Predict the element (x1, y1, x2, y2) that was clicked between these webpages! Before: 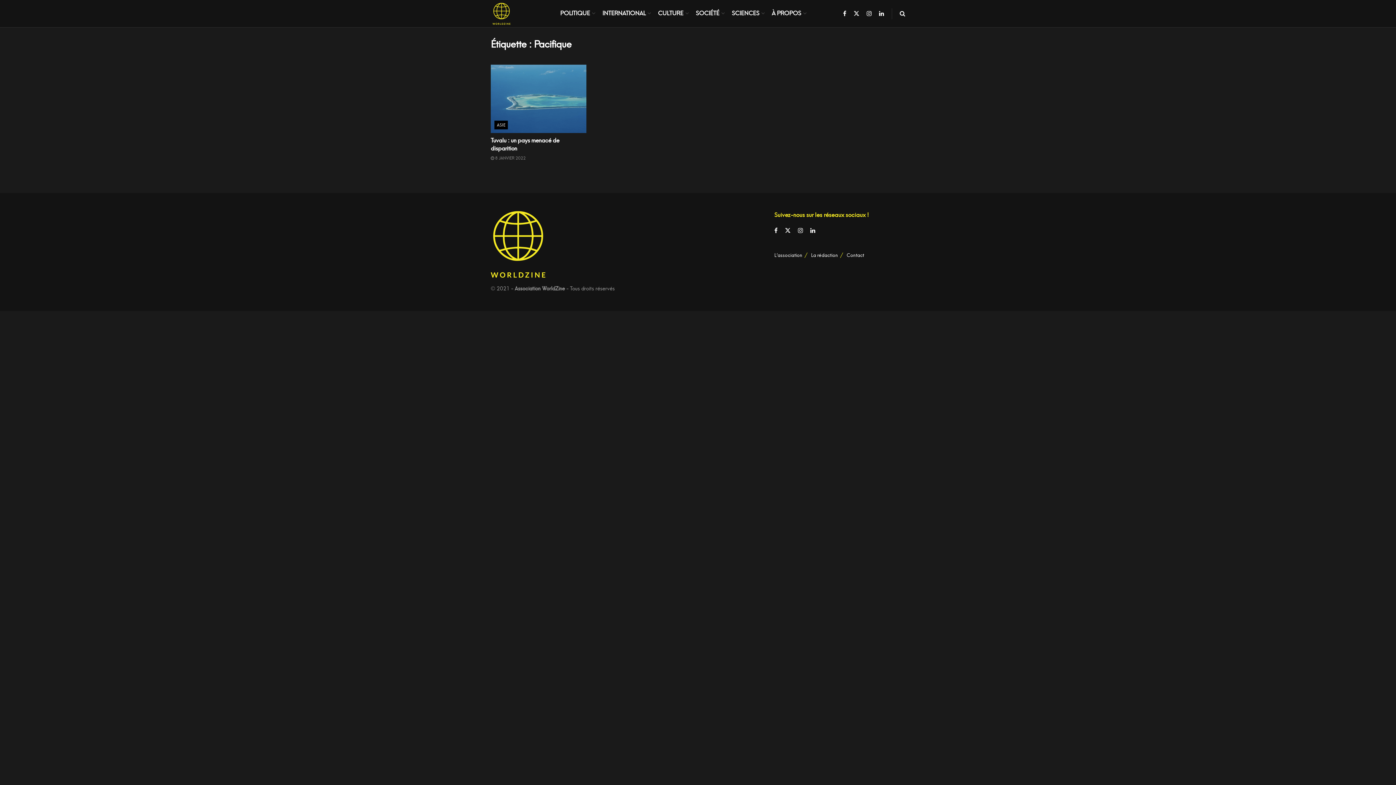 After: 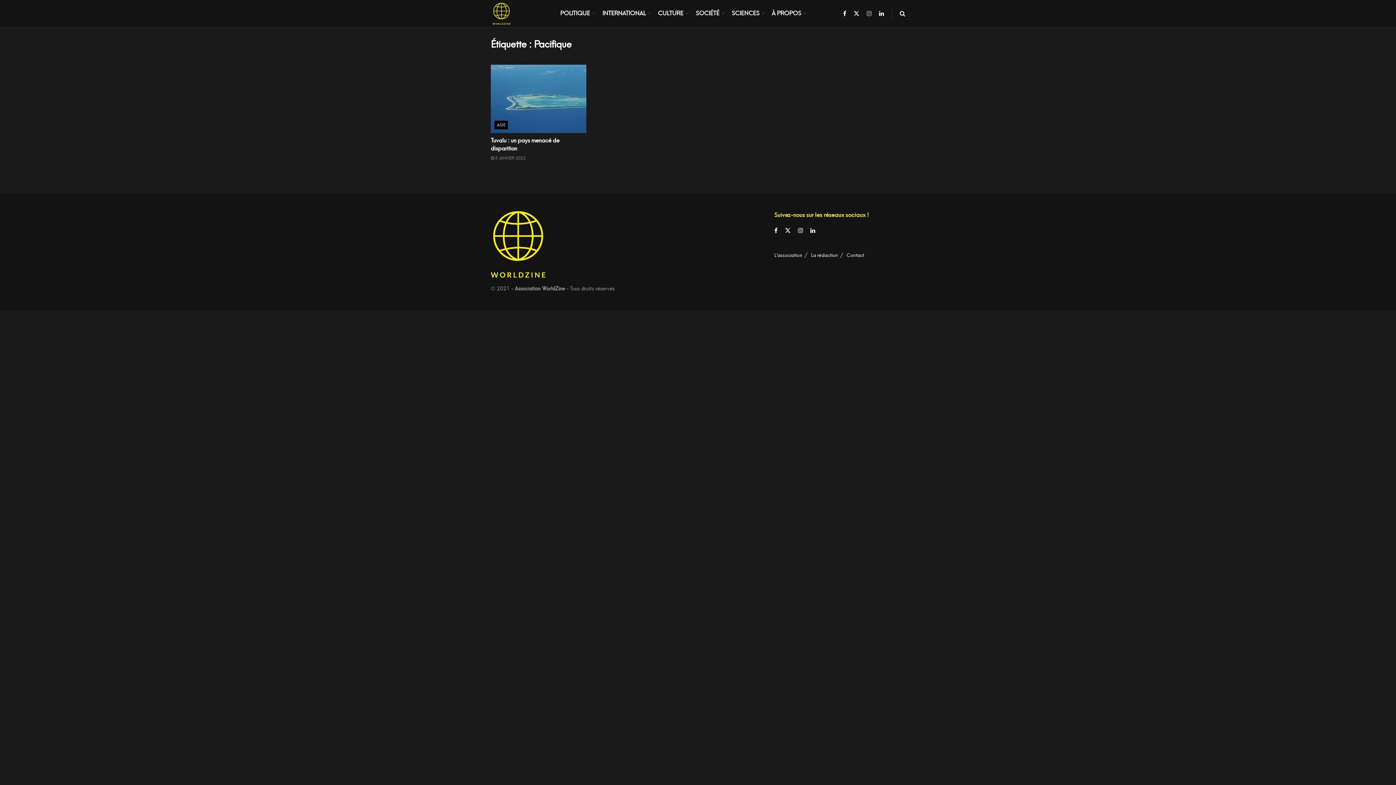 Action: bbox: (866, 0, 872, 27)